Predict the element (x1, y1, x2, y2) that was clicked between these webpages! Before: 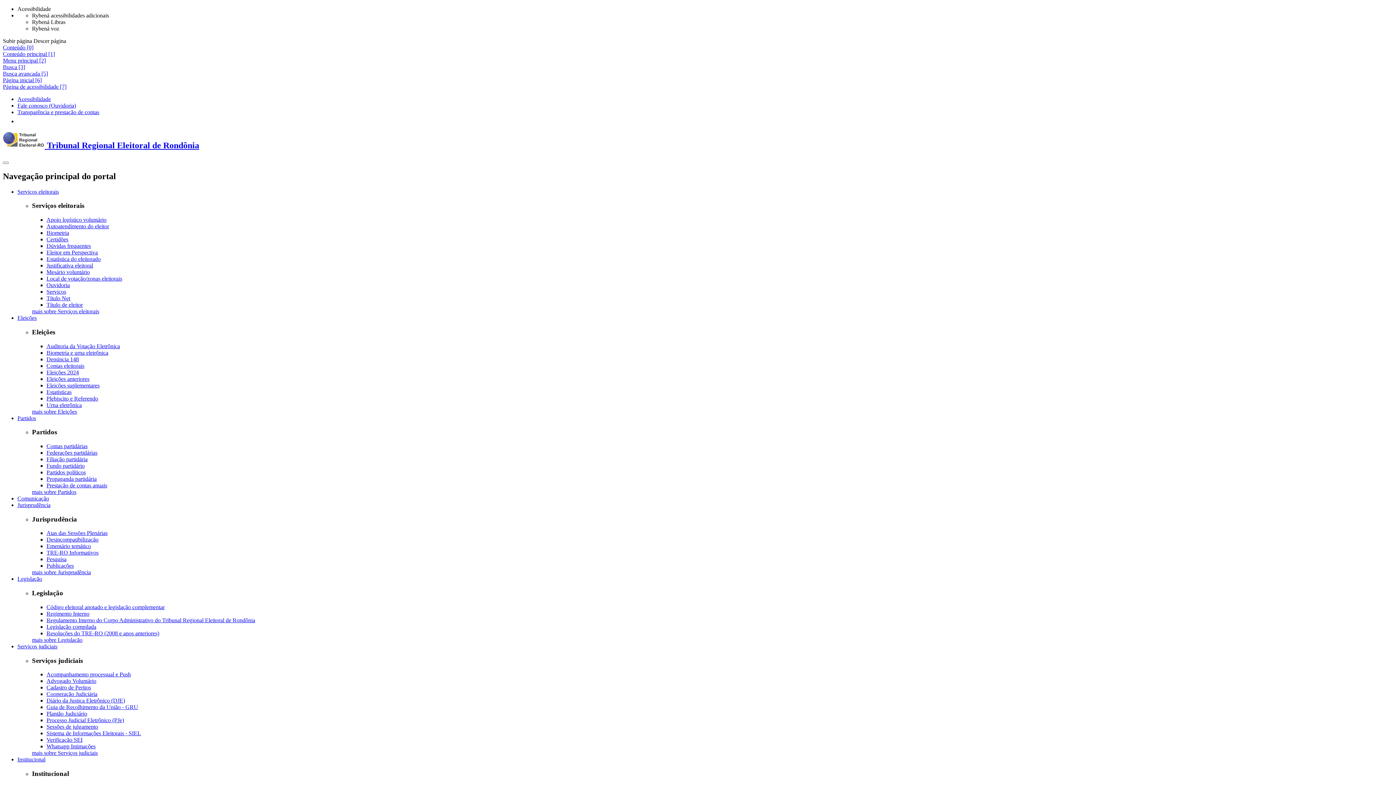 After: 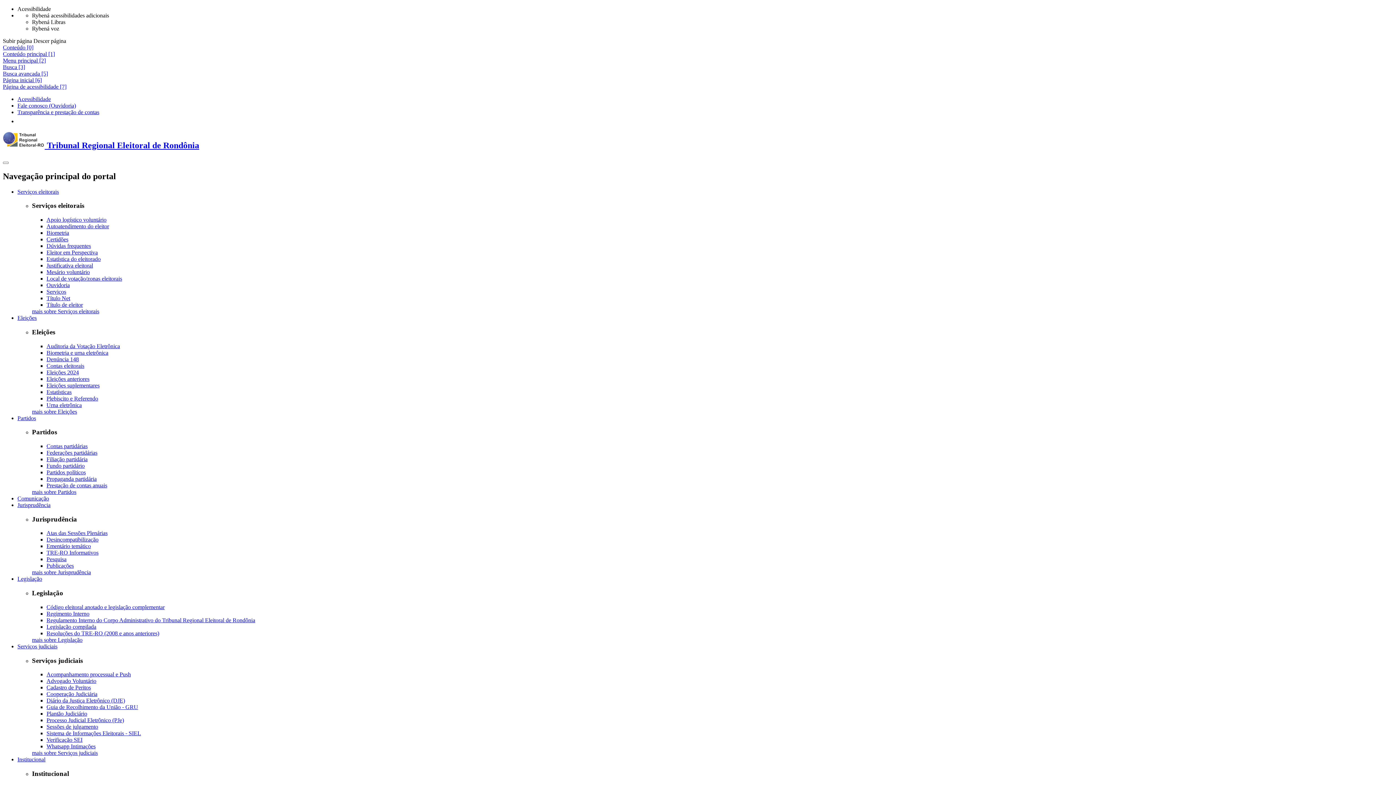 Action: label: Cooperação Judiciária bbox: (46, 691, 97, 697)